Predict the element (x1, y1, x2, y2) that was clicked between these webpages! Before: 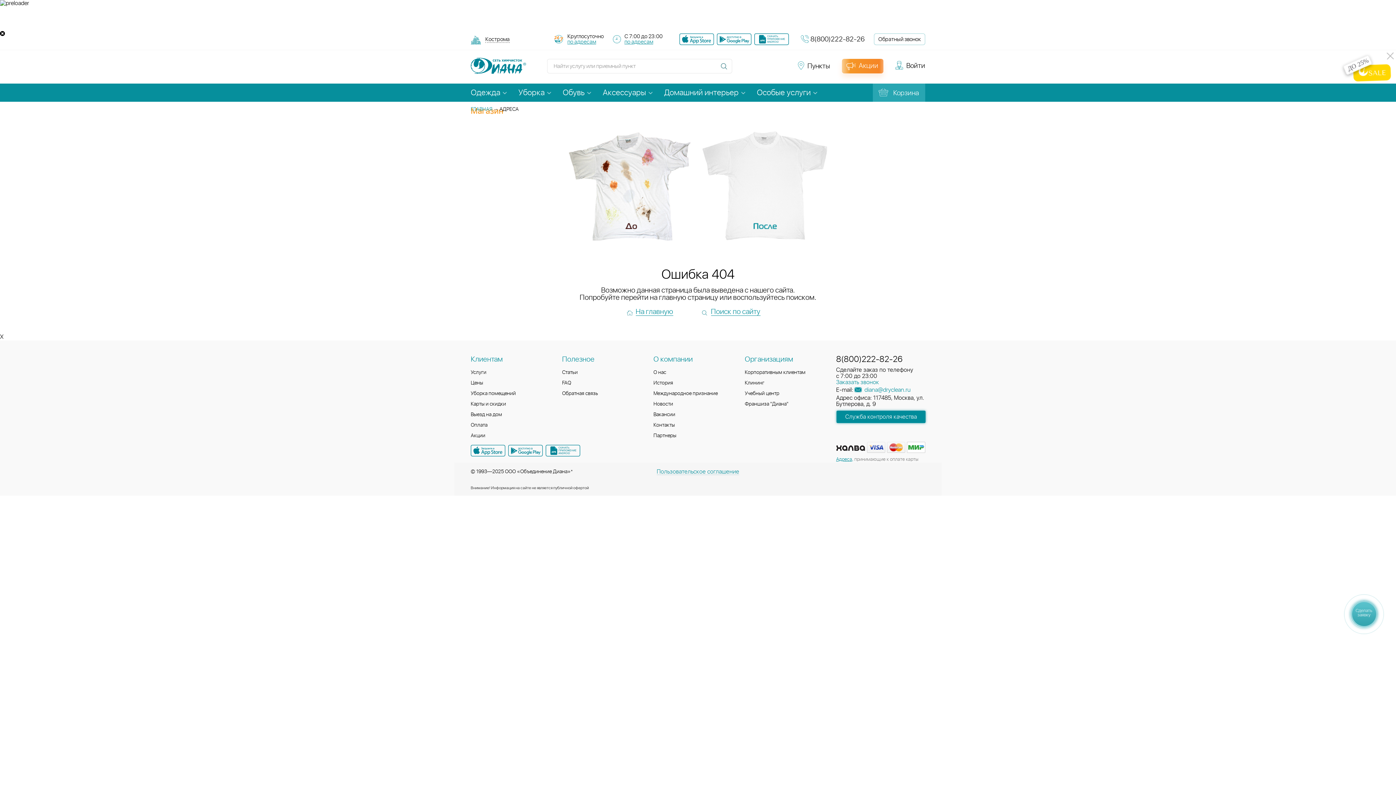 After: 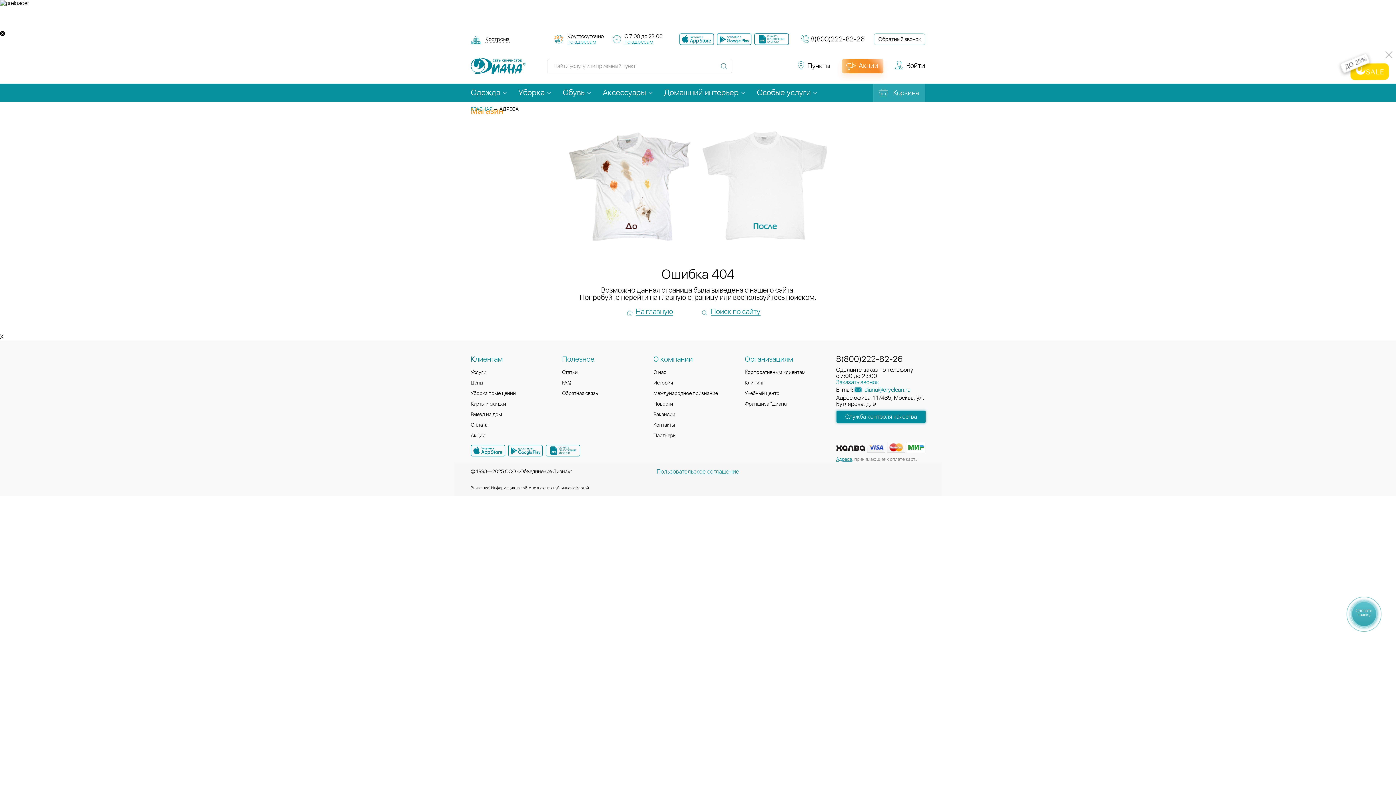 Action: bbox: (862, 436, 875, 441) label:  